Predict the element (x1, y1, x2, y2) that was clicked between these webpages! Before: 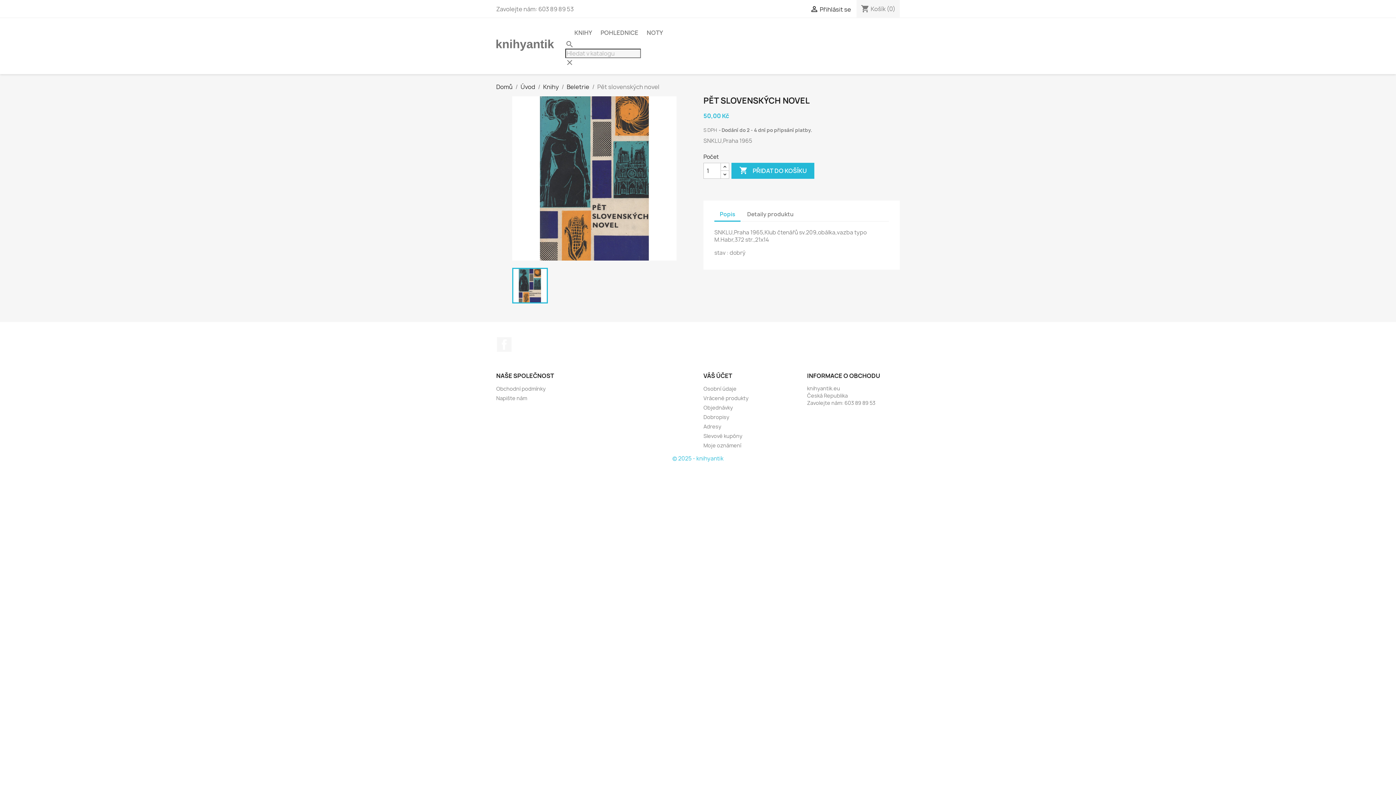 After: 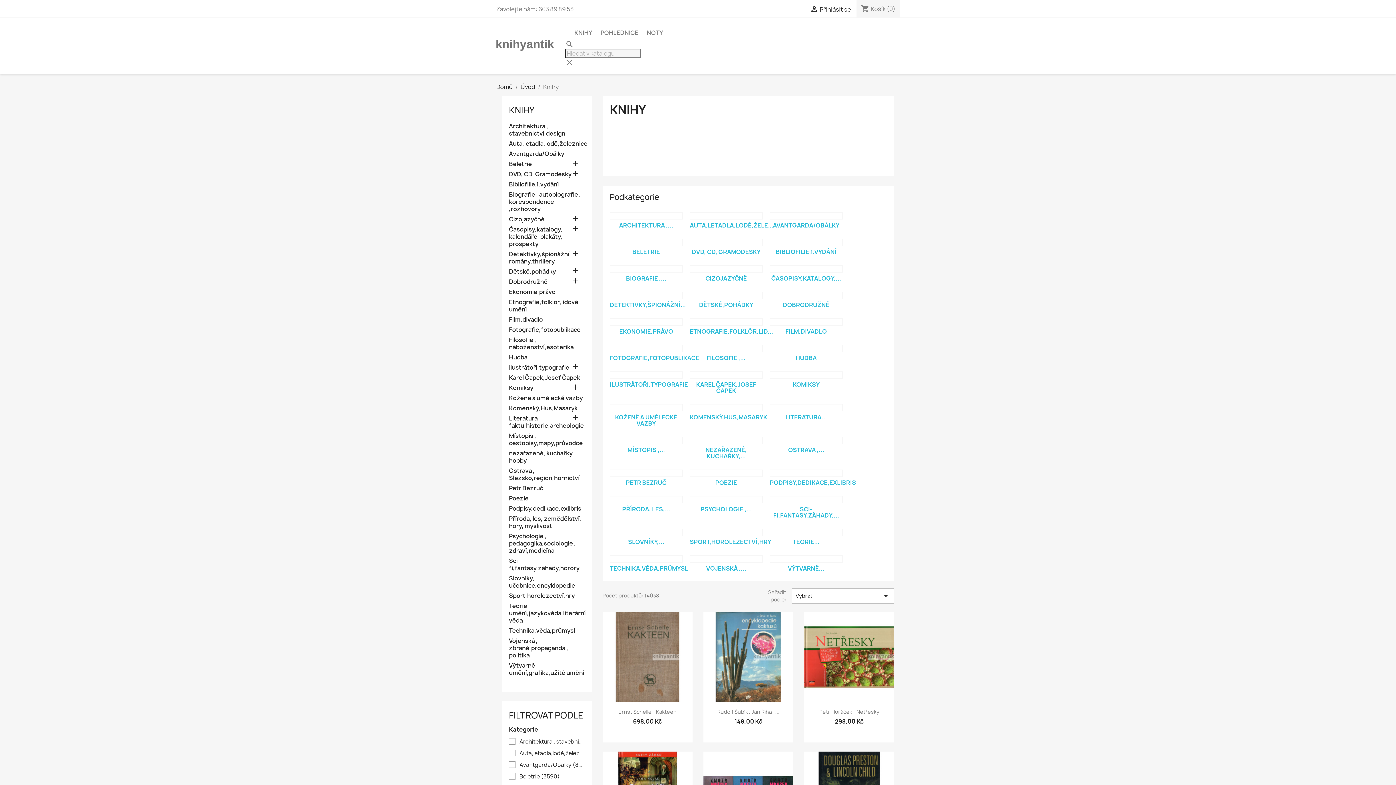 Action: label: KNIHY bbox: (570, 25, 596, 40)